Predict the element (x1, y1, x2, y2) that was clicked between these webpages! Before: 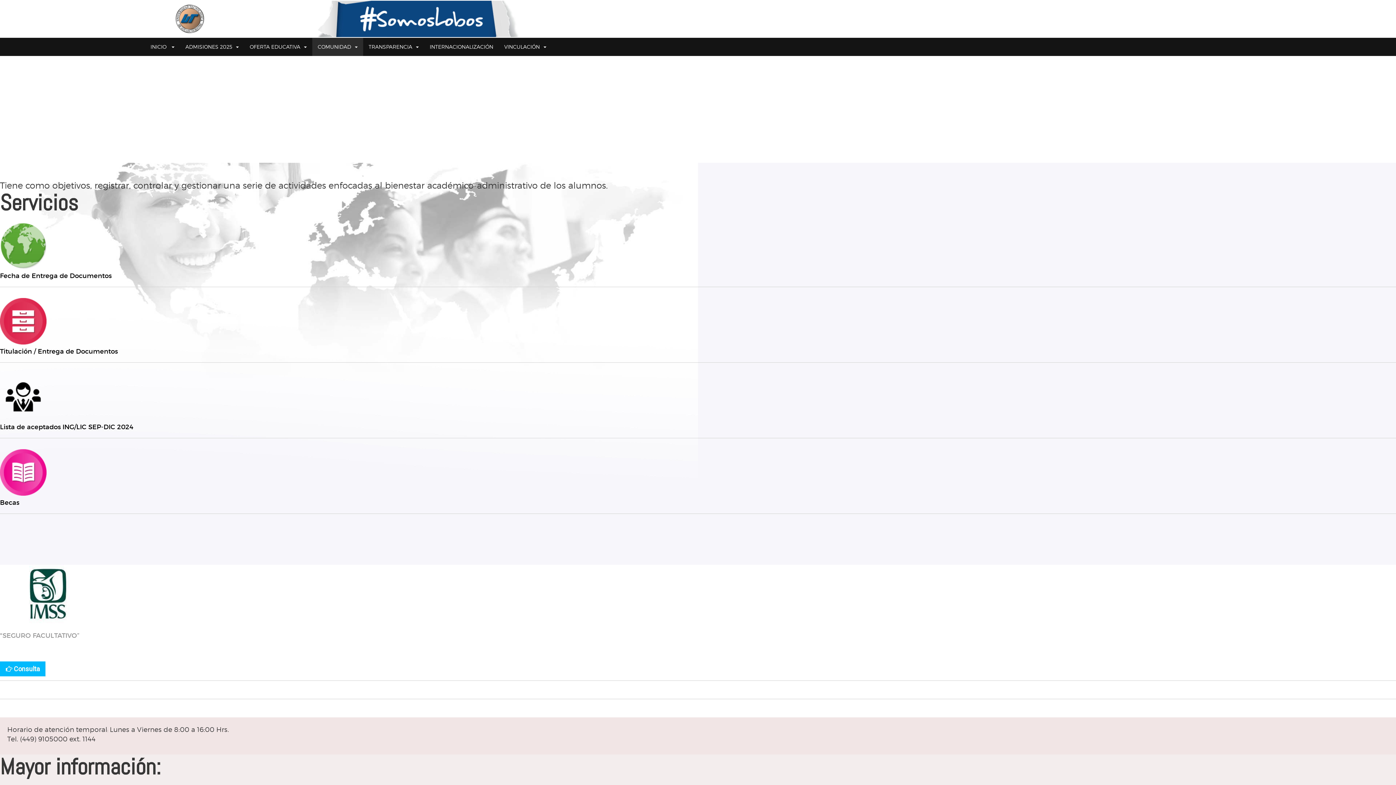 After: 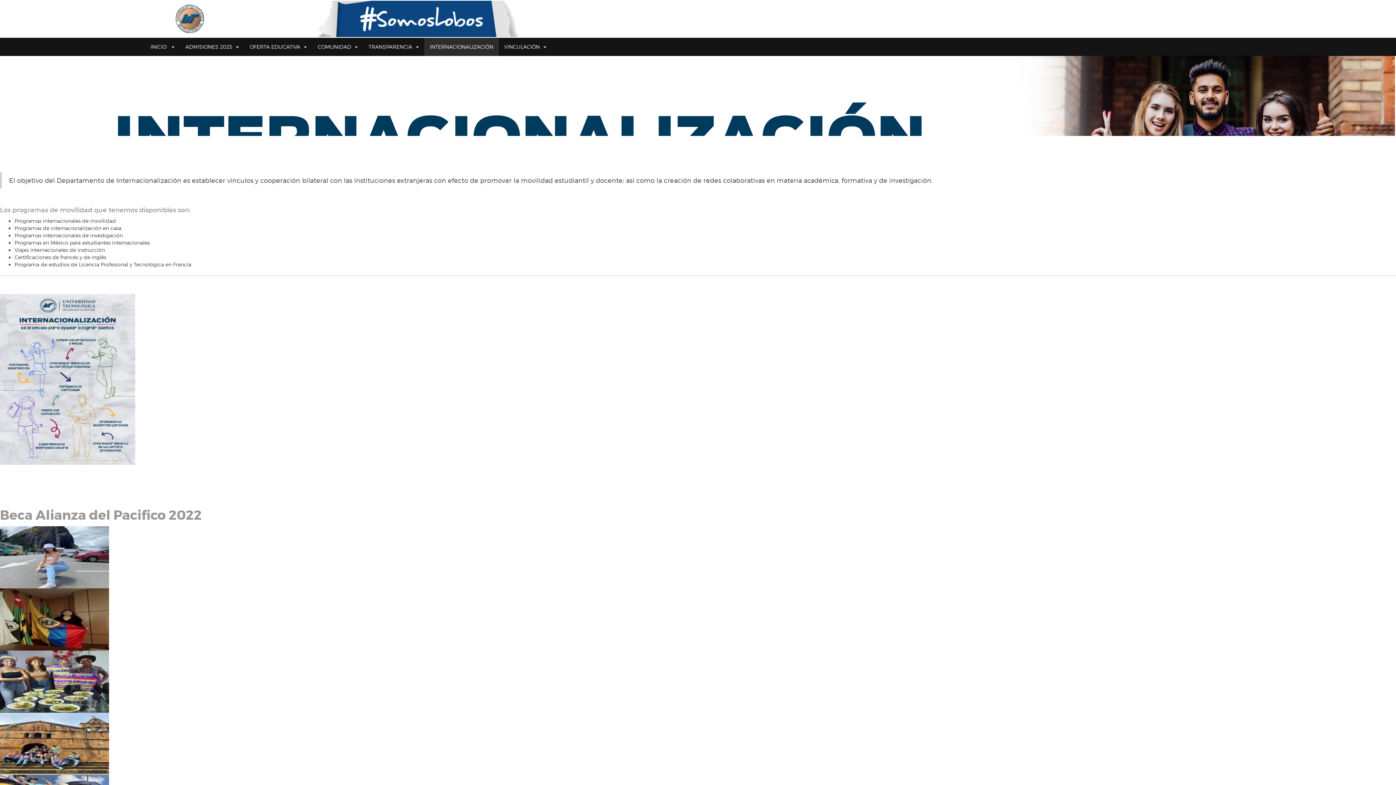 Action: label: INTERNACIONALIZACIÓN bbox: (424, 37, 498, 56)